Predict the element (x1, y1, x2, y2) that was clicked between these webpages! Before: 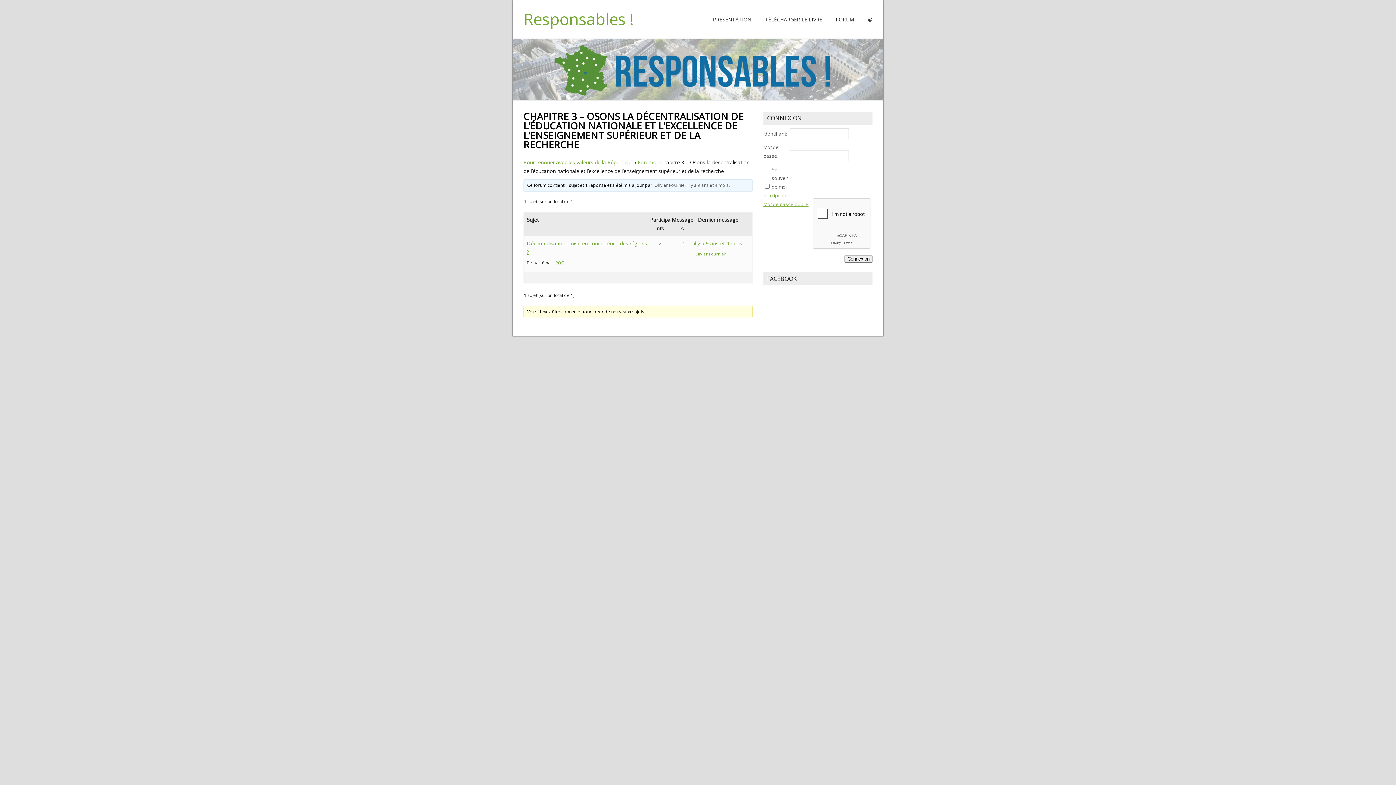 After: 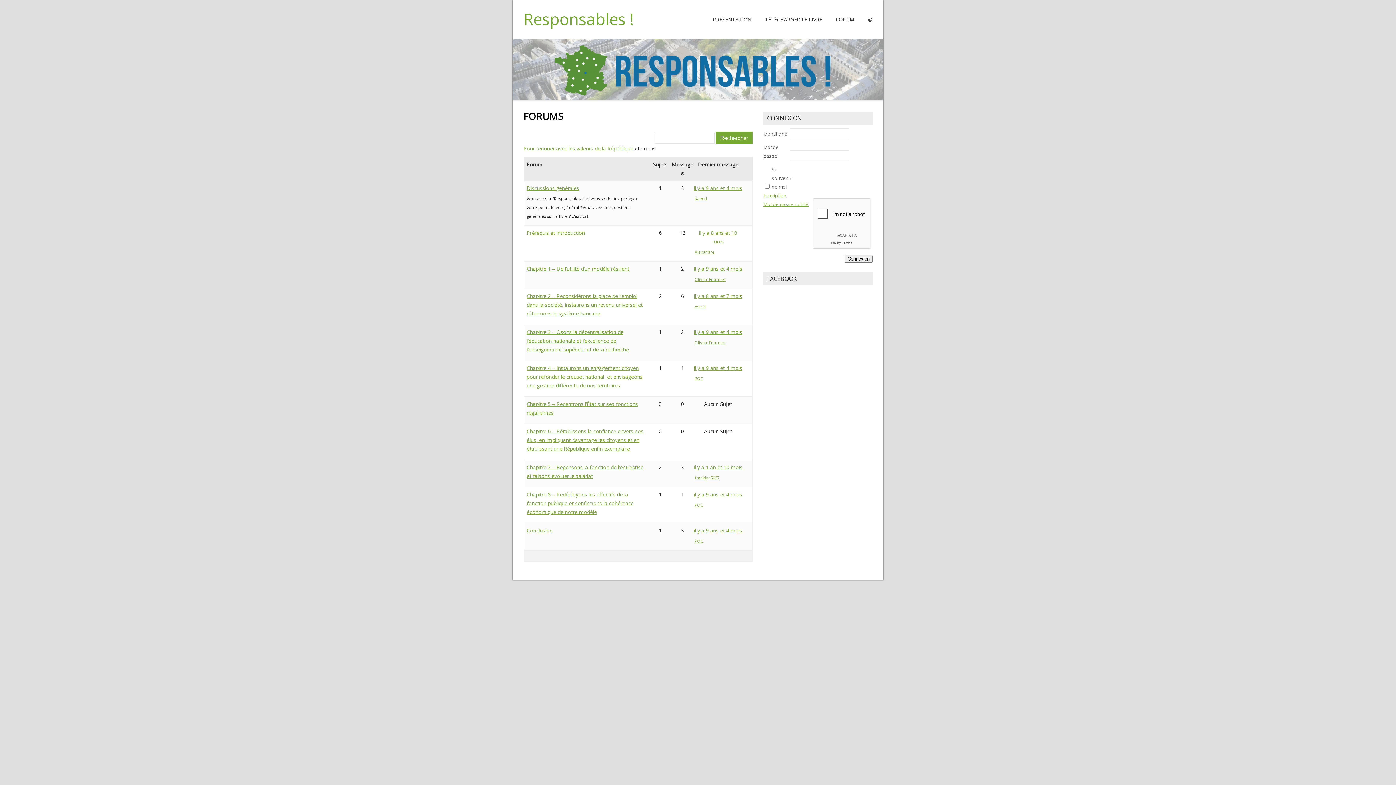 Action: label: Forums bbox: (637, 159, 656, 165)